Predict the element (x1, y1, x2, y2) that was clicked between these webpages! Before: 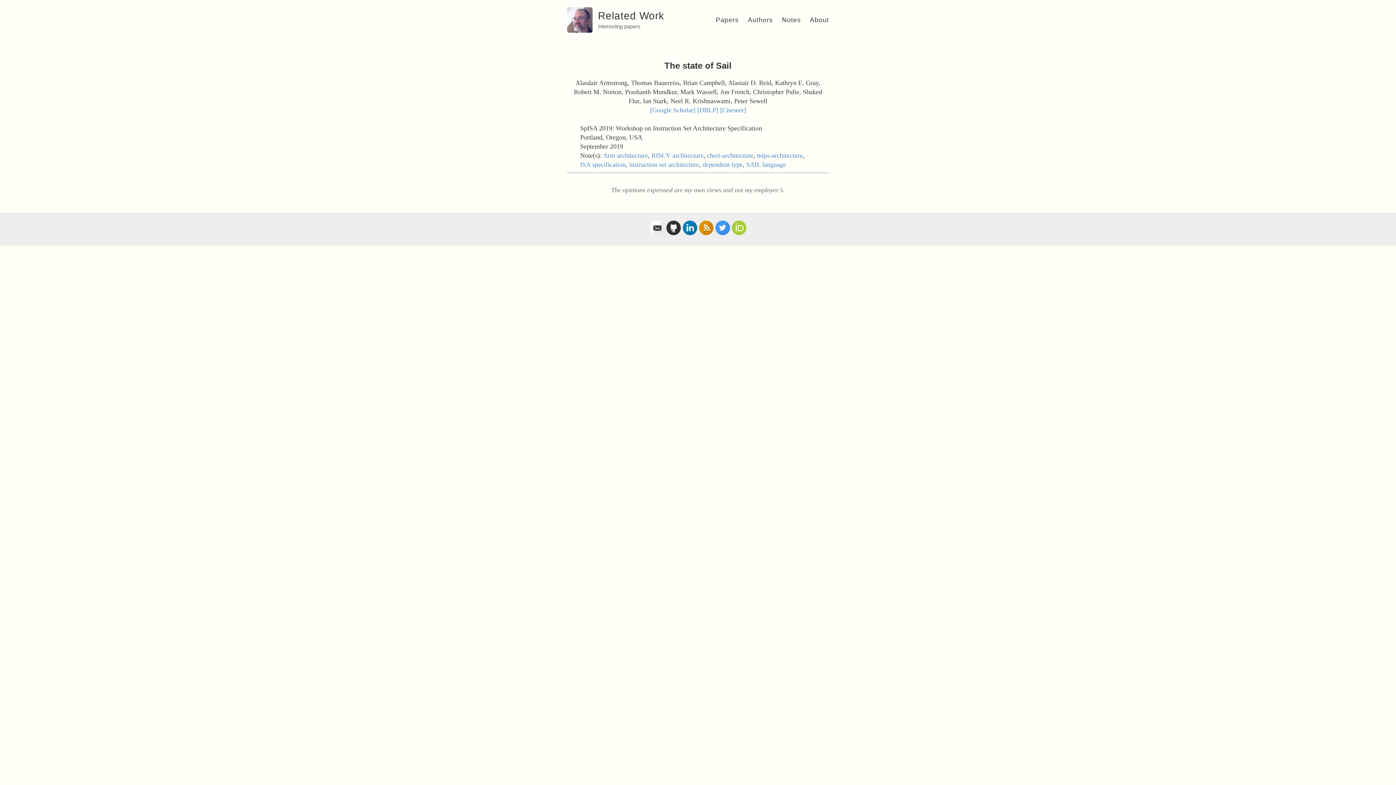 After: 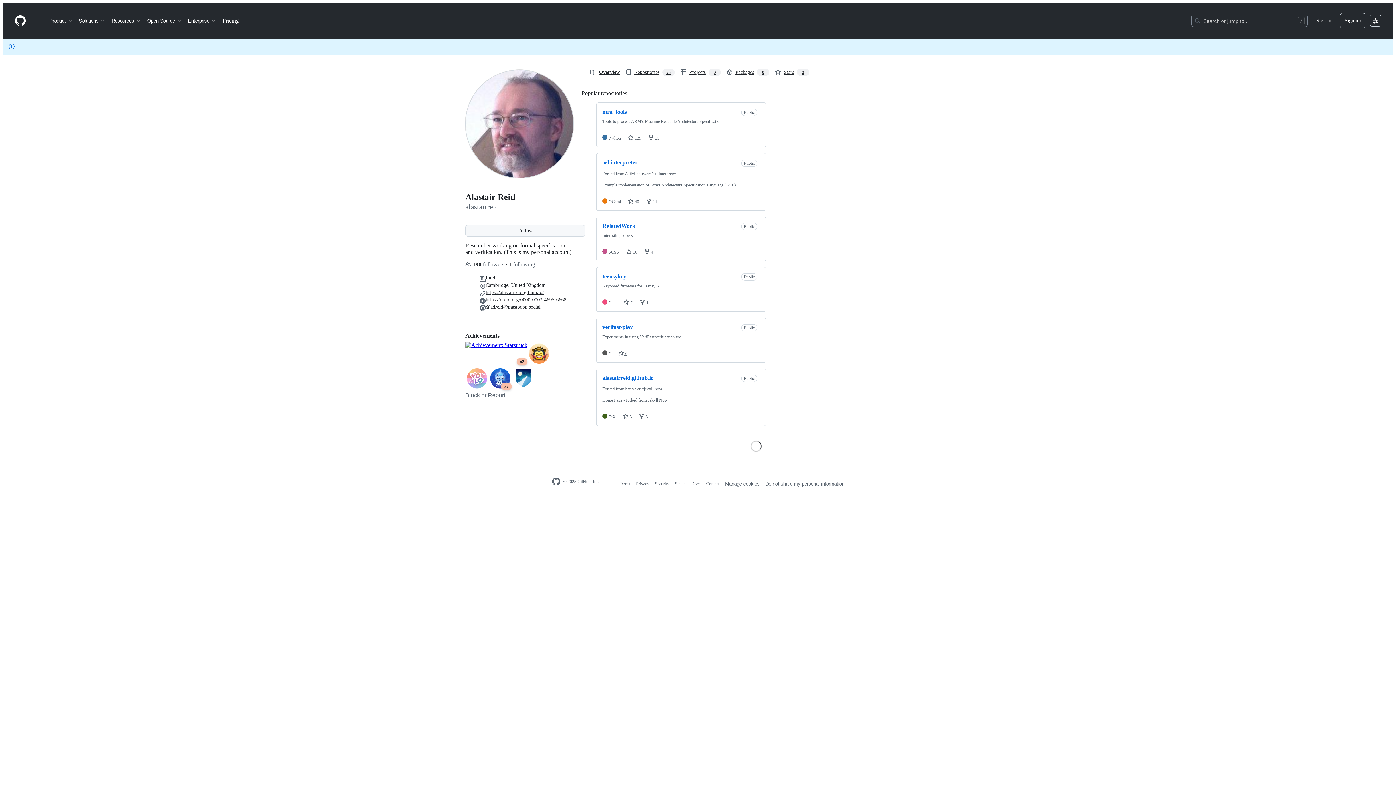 Action: bbox: (666, 229, 680, 236)